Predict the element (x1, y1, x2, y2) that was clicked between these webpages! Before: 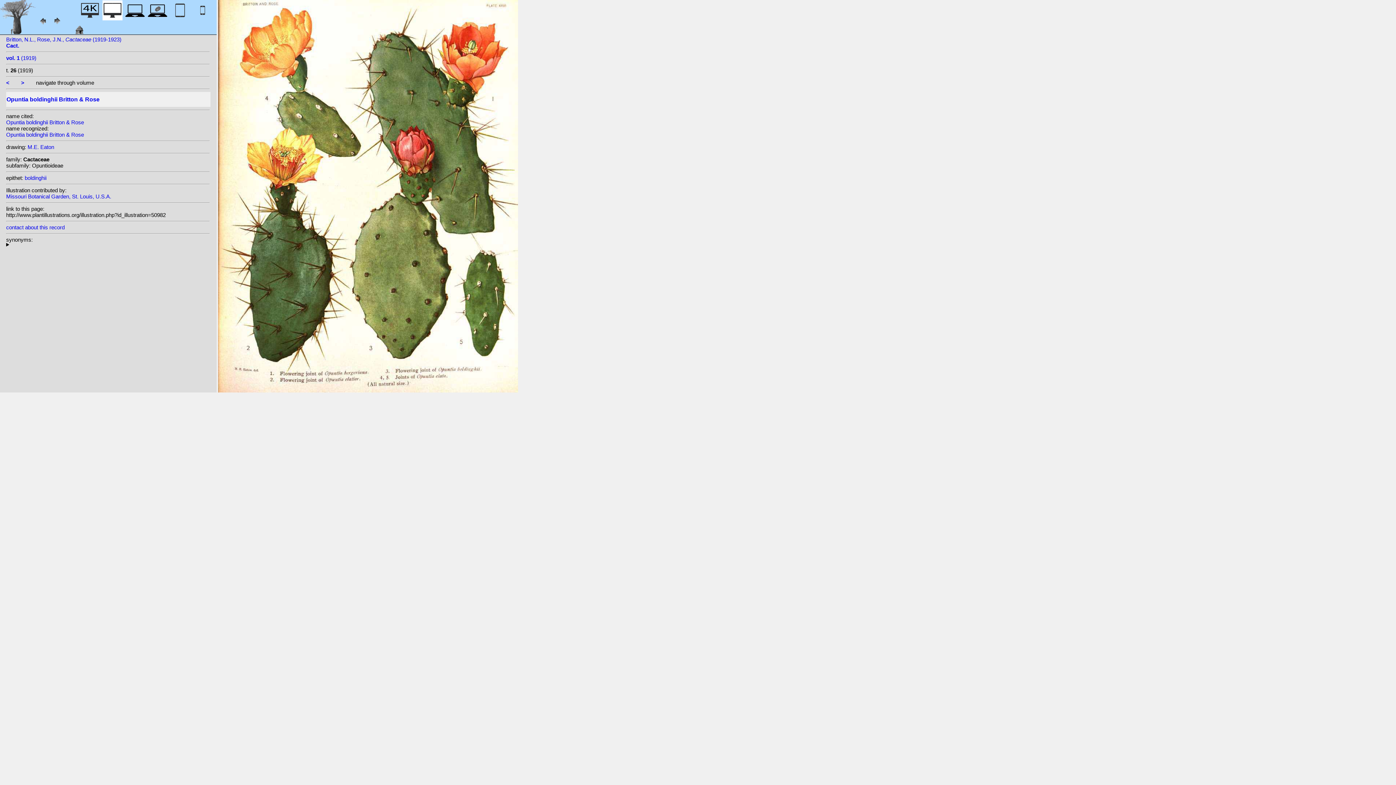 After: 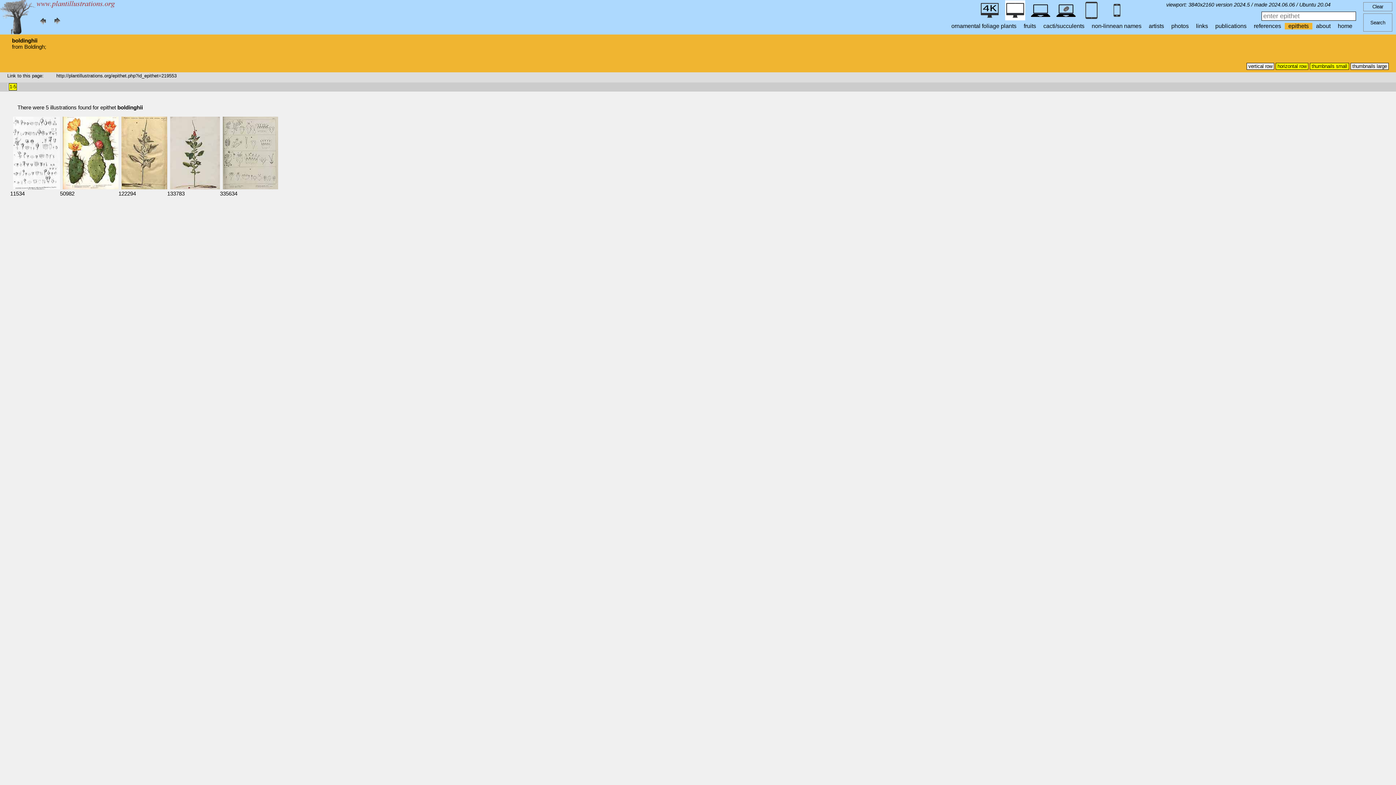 Action: label: boldinghii bbox: (24, 175, 46, 181)